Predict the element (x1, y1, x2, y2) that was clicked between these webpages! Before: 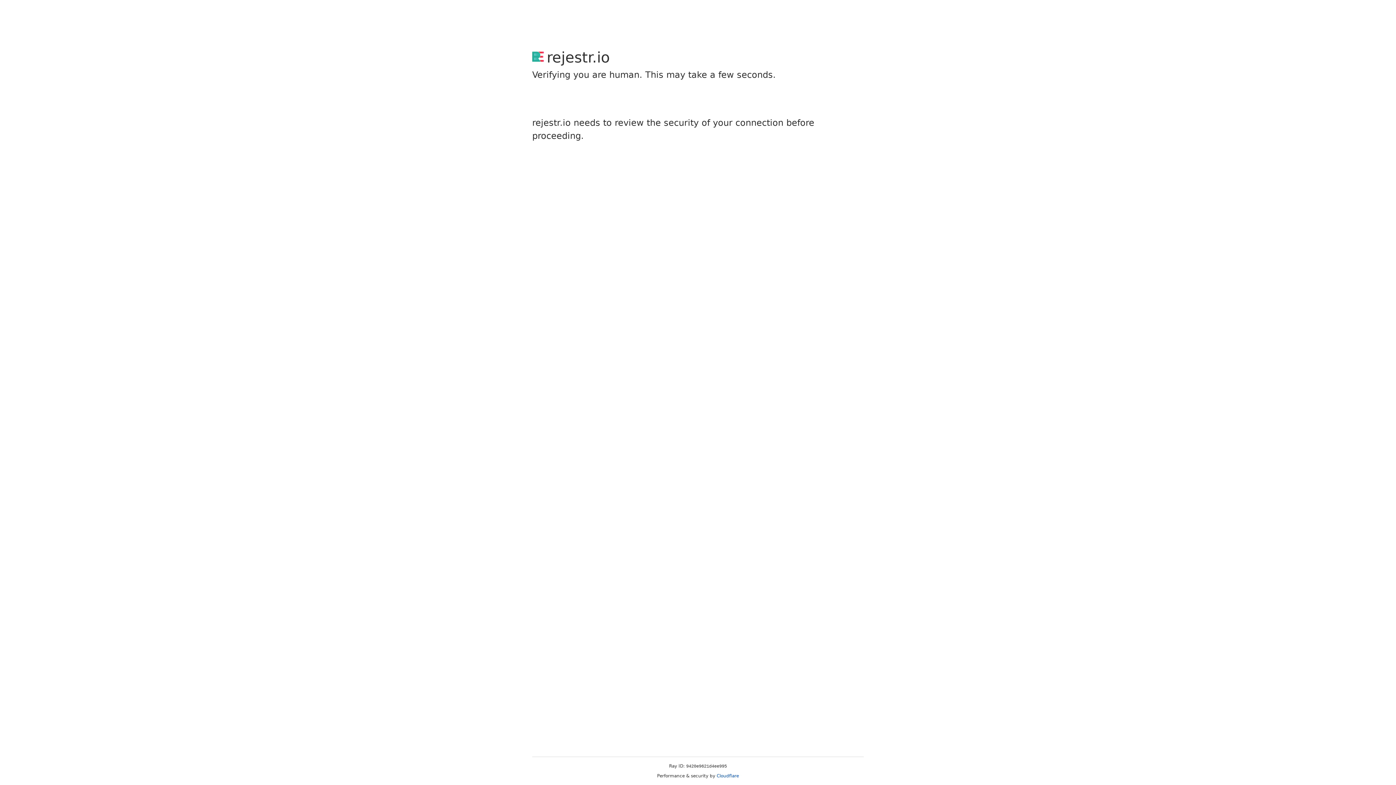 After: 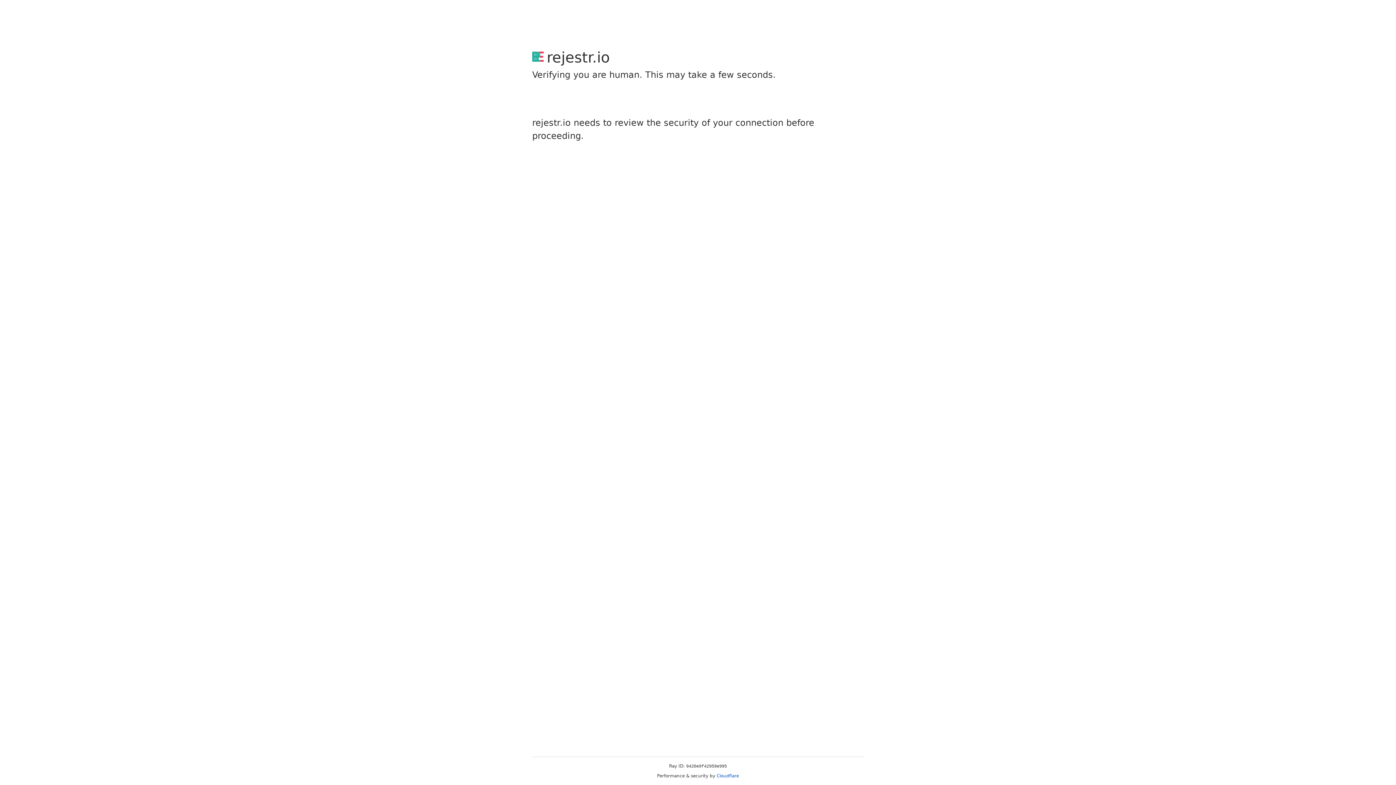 Action: bbox: (716, 773, 739, 778) label: Cloudflare